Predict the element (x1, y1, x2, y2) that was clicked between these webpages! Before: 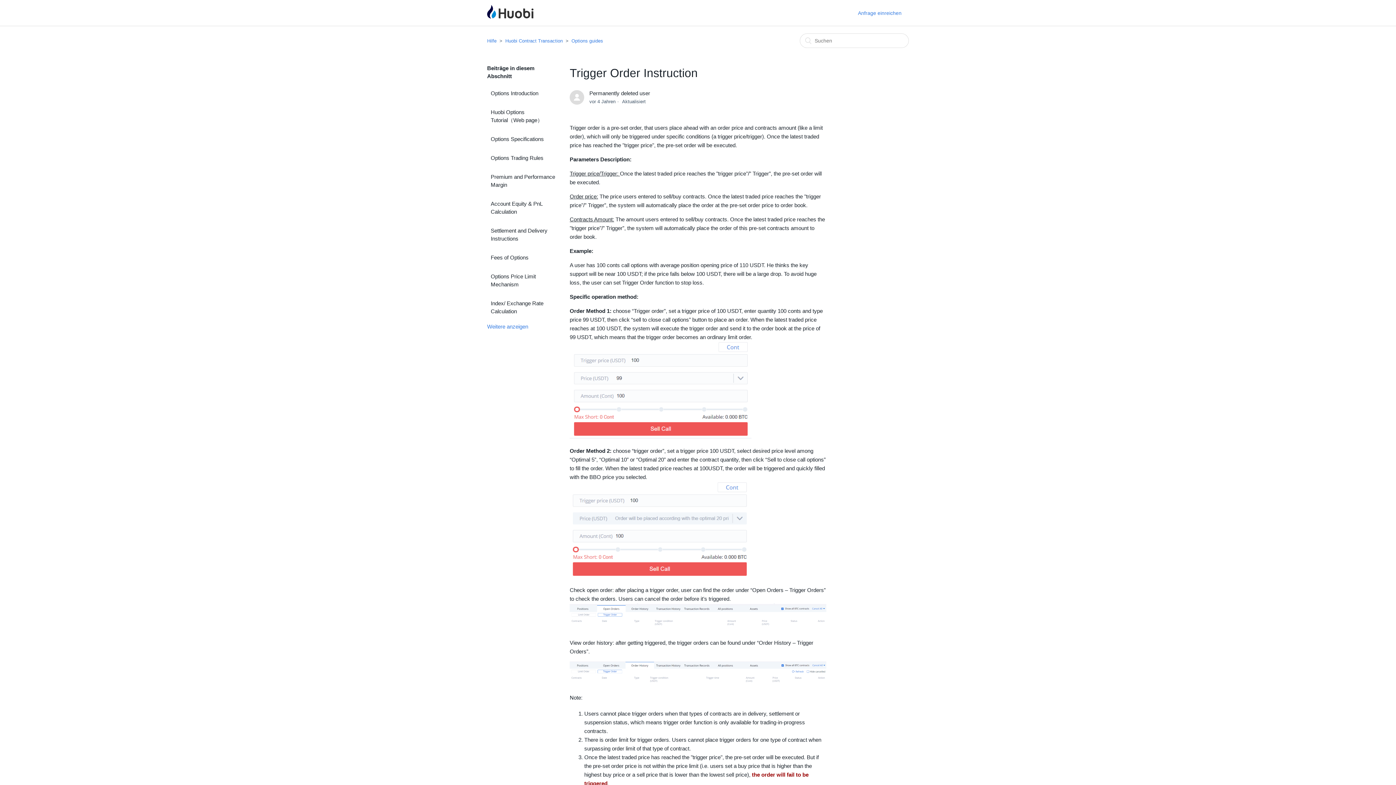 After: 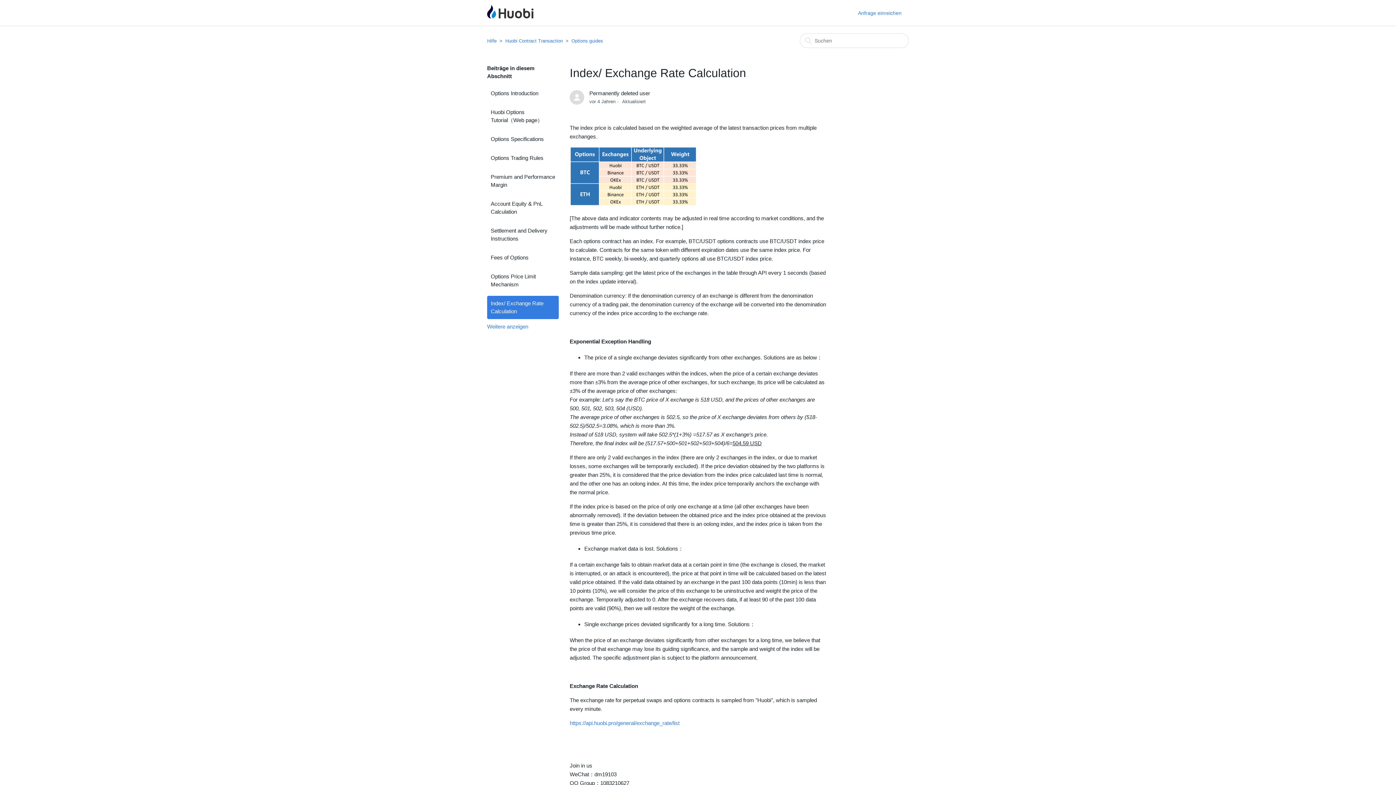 Action: label: Index/ Exchange Rate Calculation bbox: (487, 296, 558, 319)